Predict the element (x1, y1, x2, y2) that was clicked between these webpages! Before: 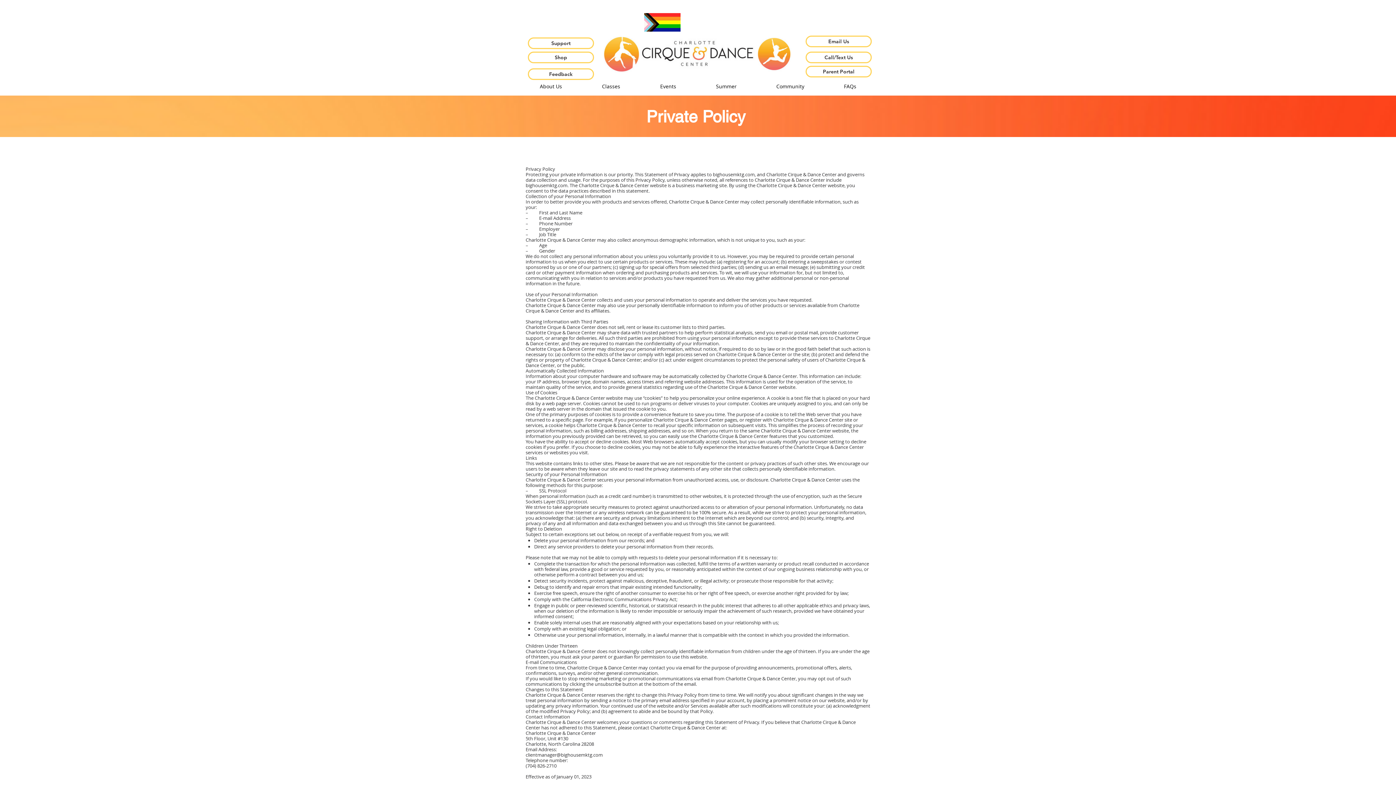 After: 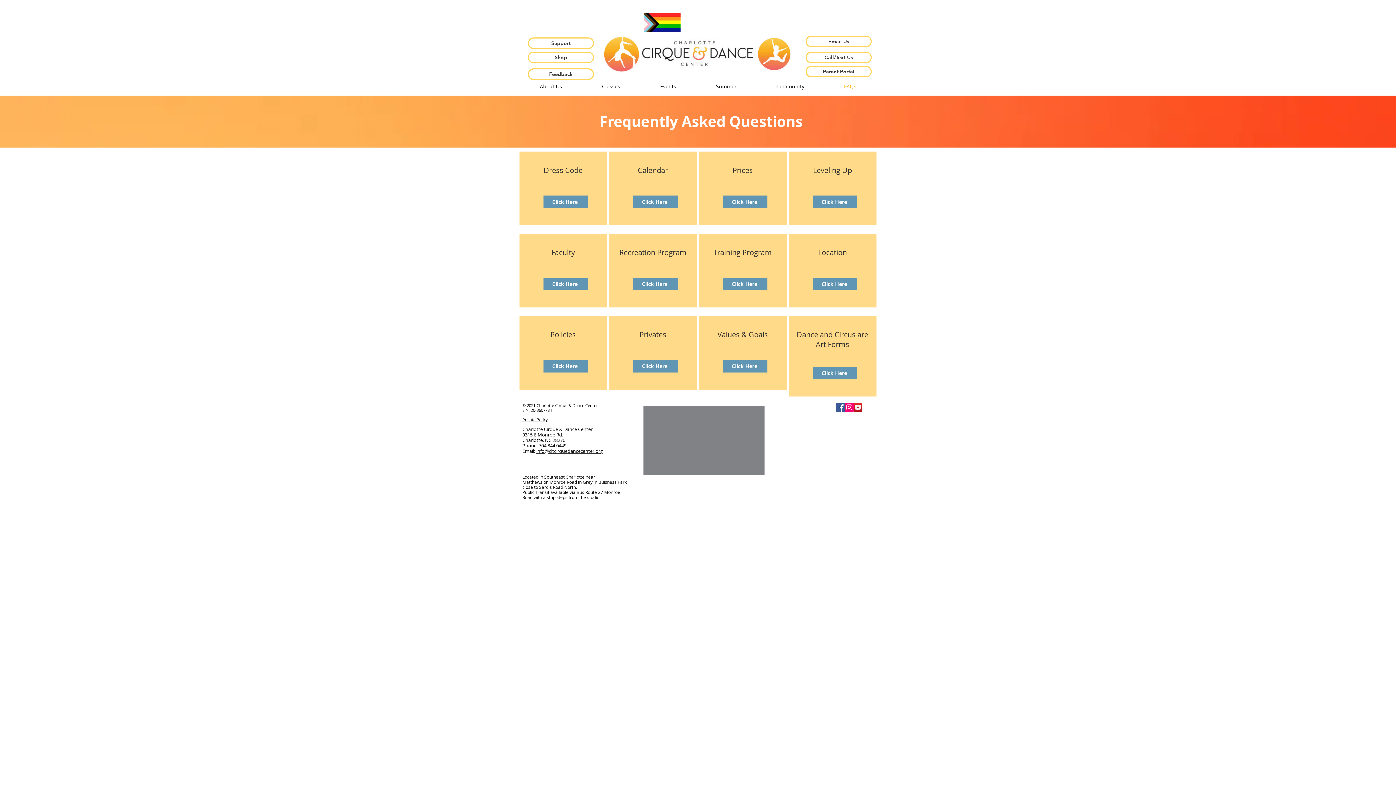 Action: bbox: (824, 77, 876, 95) label: FAQs